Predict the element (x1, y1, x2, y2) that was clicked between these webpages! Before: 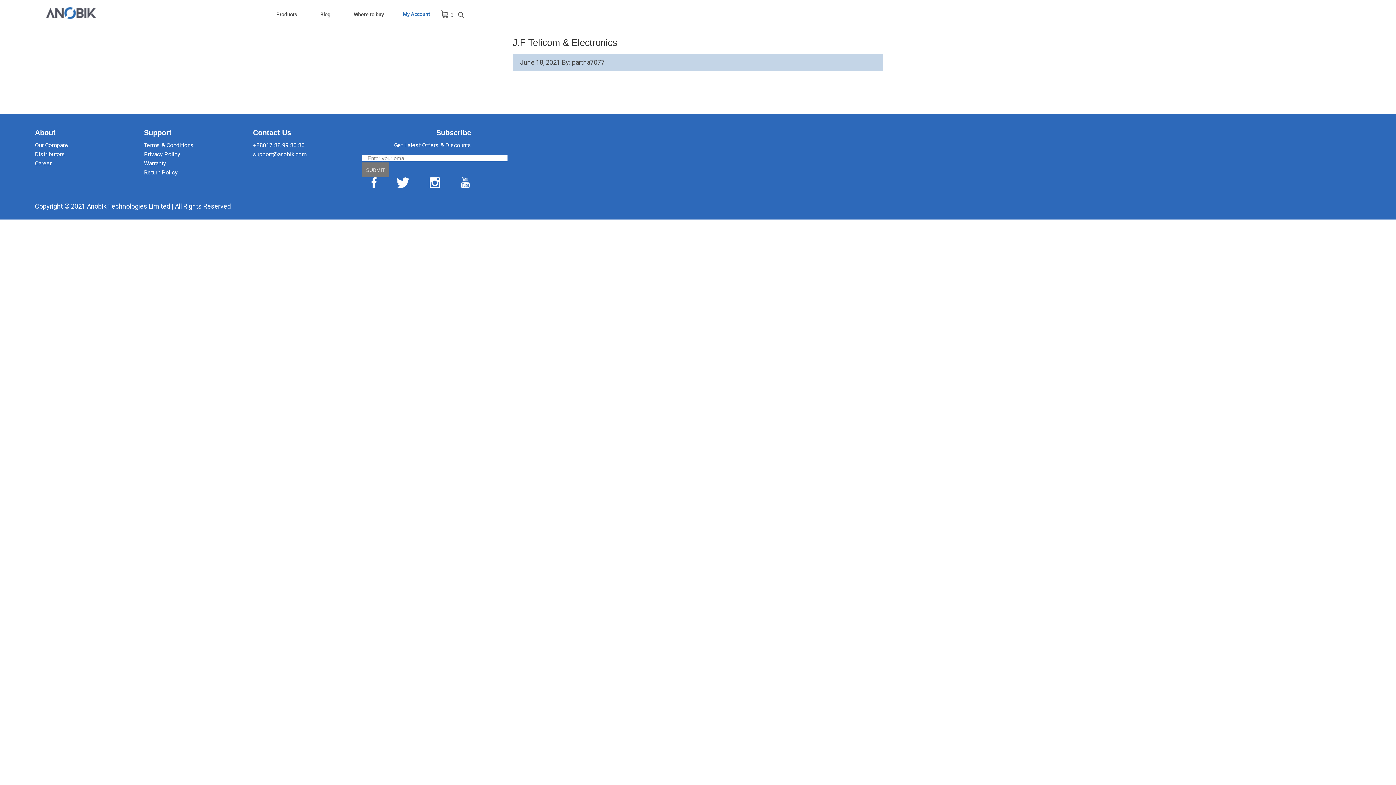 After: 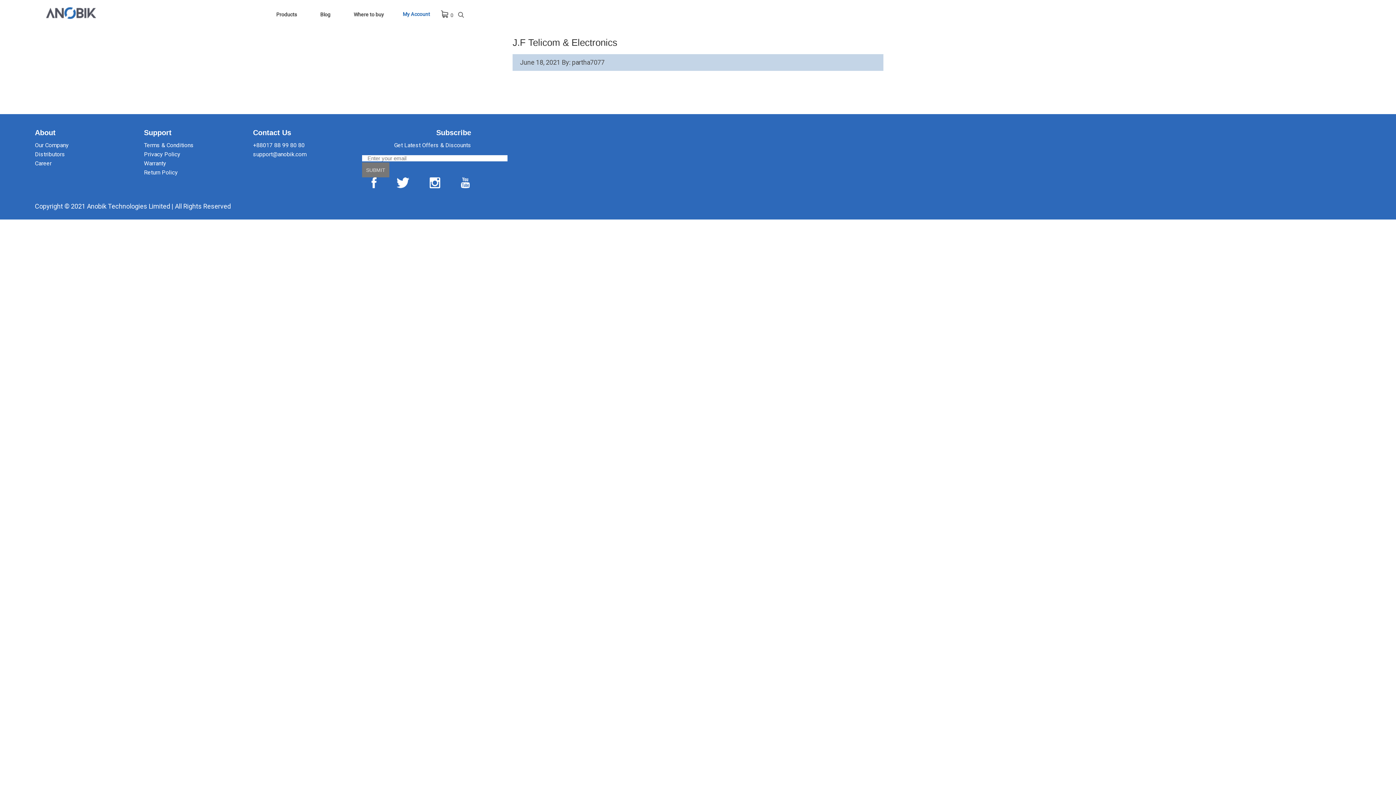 Action: bbox: (458, 12, 464, 17)